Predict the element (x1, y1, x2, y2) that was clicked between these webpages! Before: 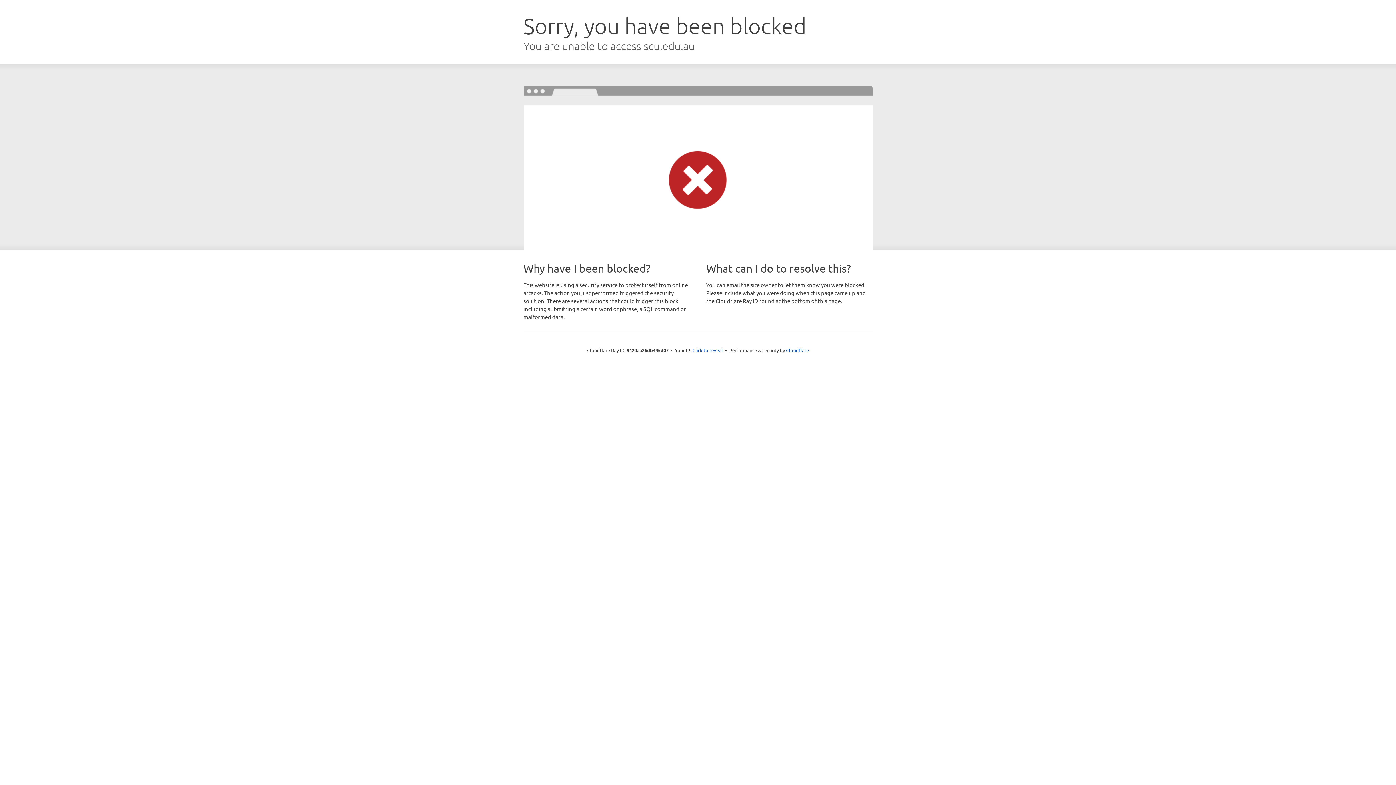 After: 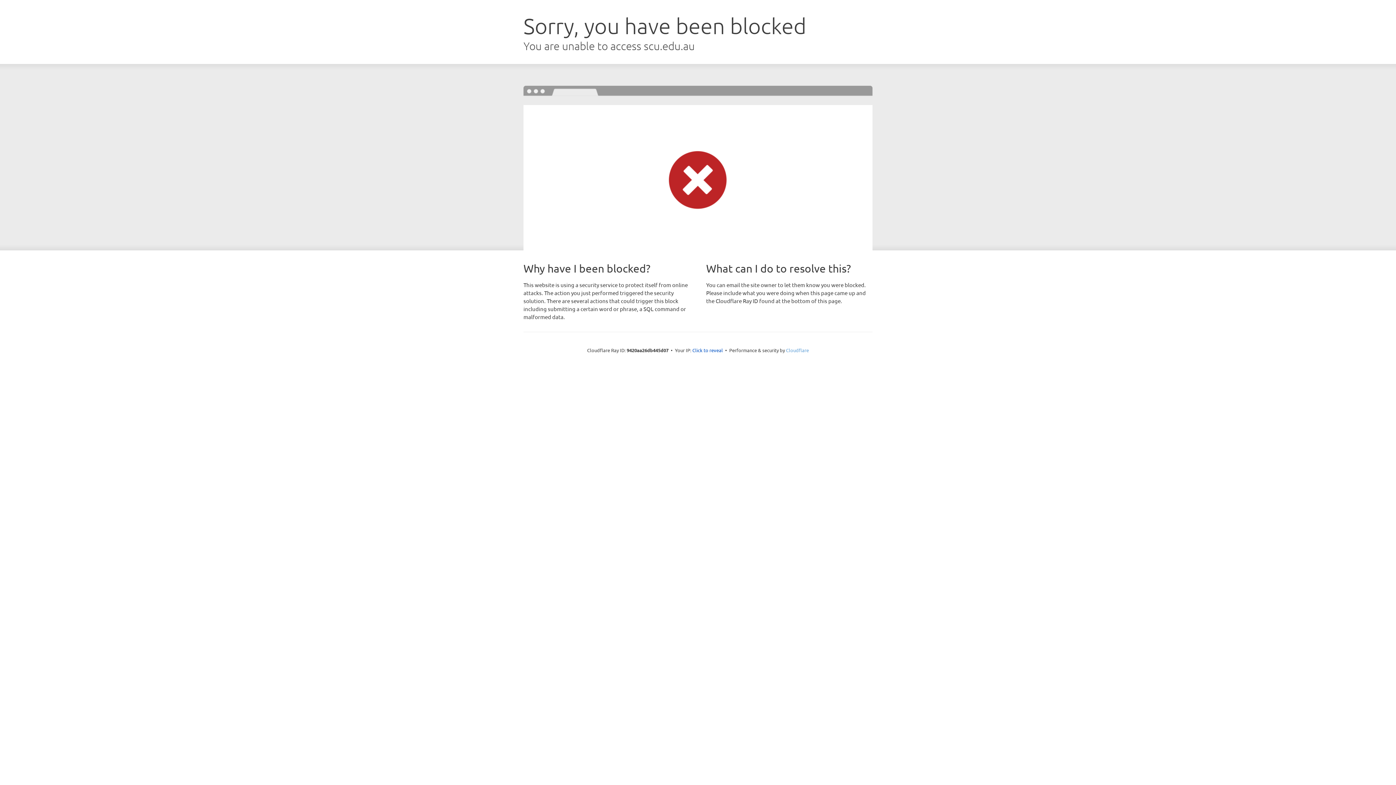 Action: bbox: (786, 347, 809, 353) label: Cloudflare